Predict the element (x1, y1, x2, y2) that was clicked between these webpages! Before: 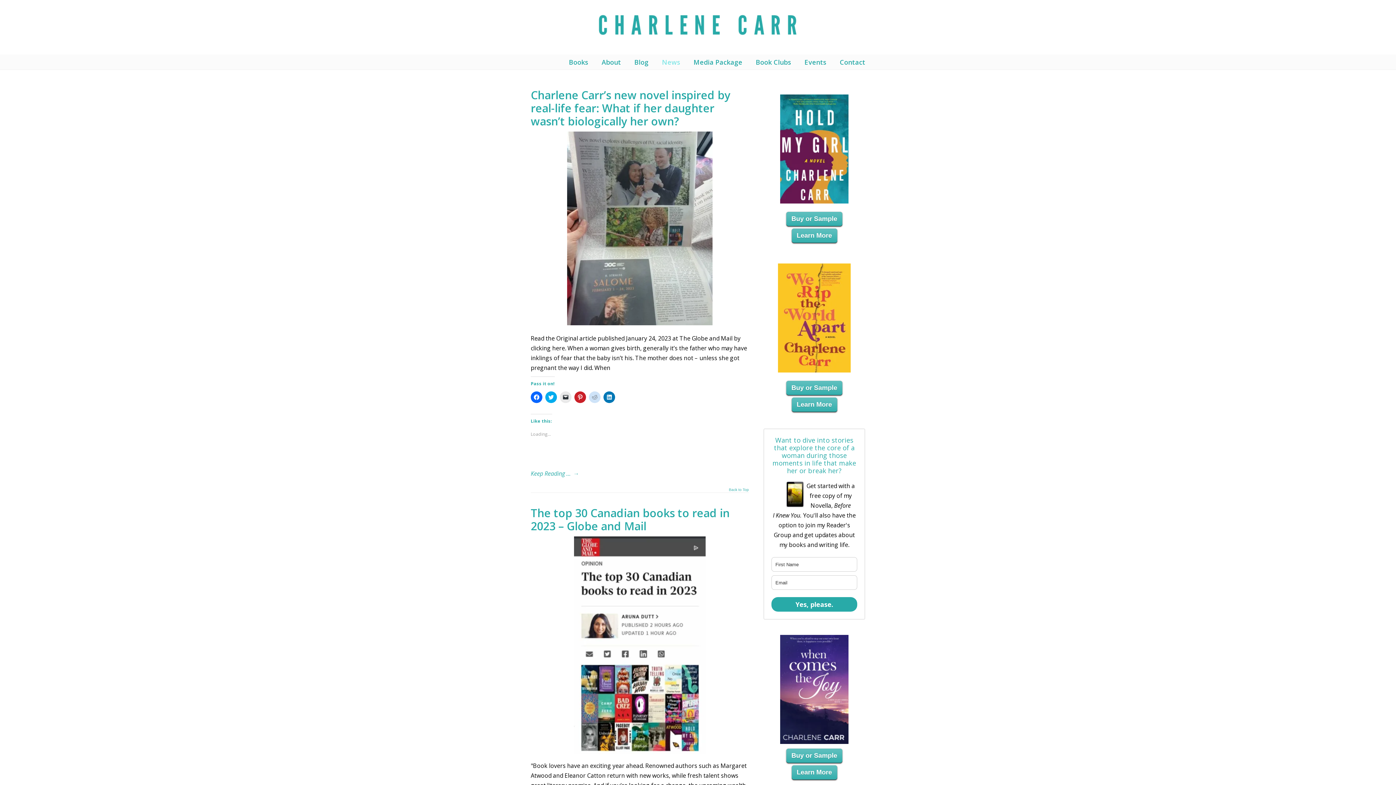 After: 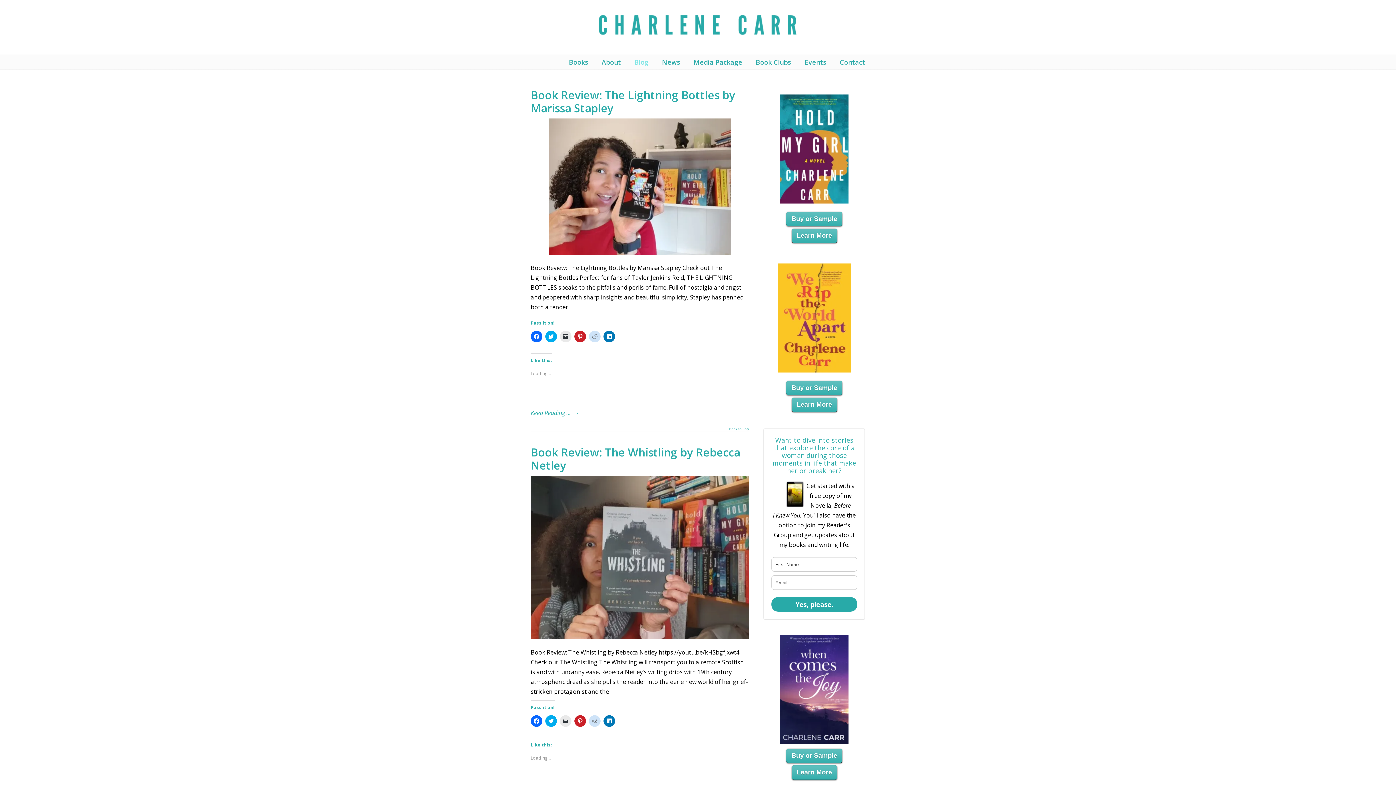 Action: label: Blog bbox: (627, 54, 656, 69)